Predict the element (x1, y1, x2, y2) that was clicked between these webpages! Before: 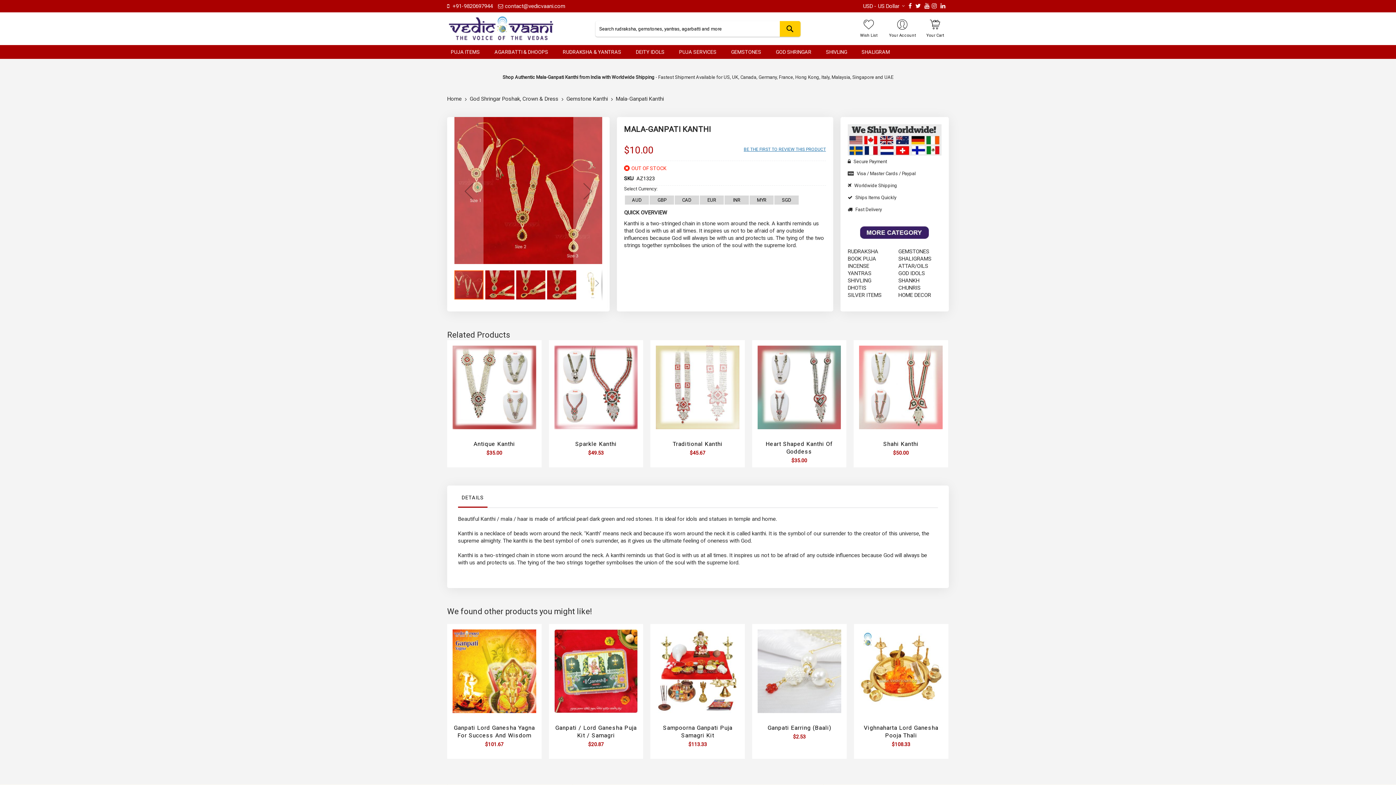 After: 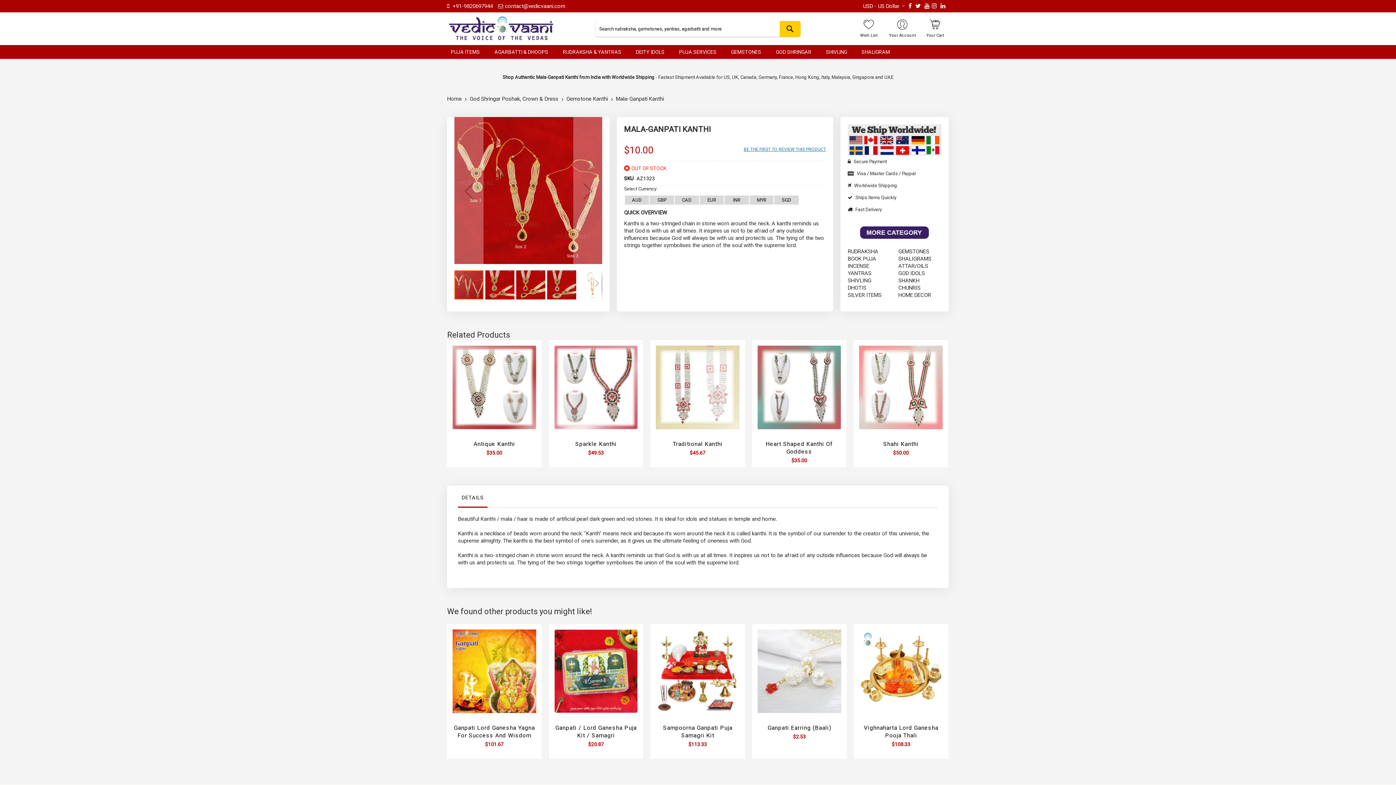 Action: bbox: (458, 473, 487, 489) label: DETAILS